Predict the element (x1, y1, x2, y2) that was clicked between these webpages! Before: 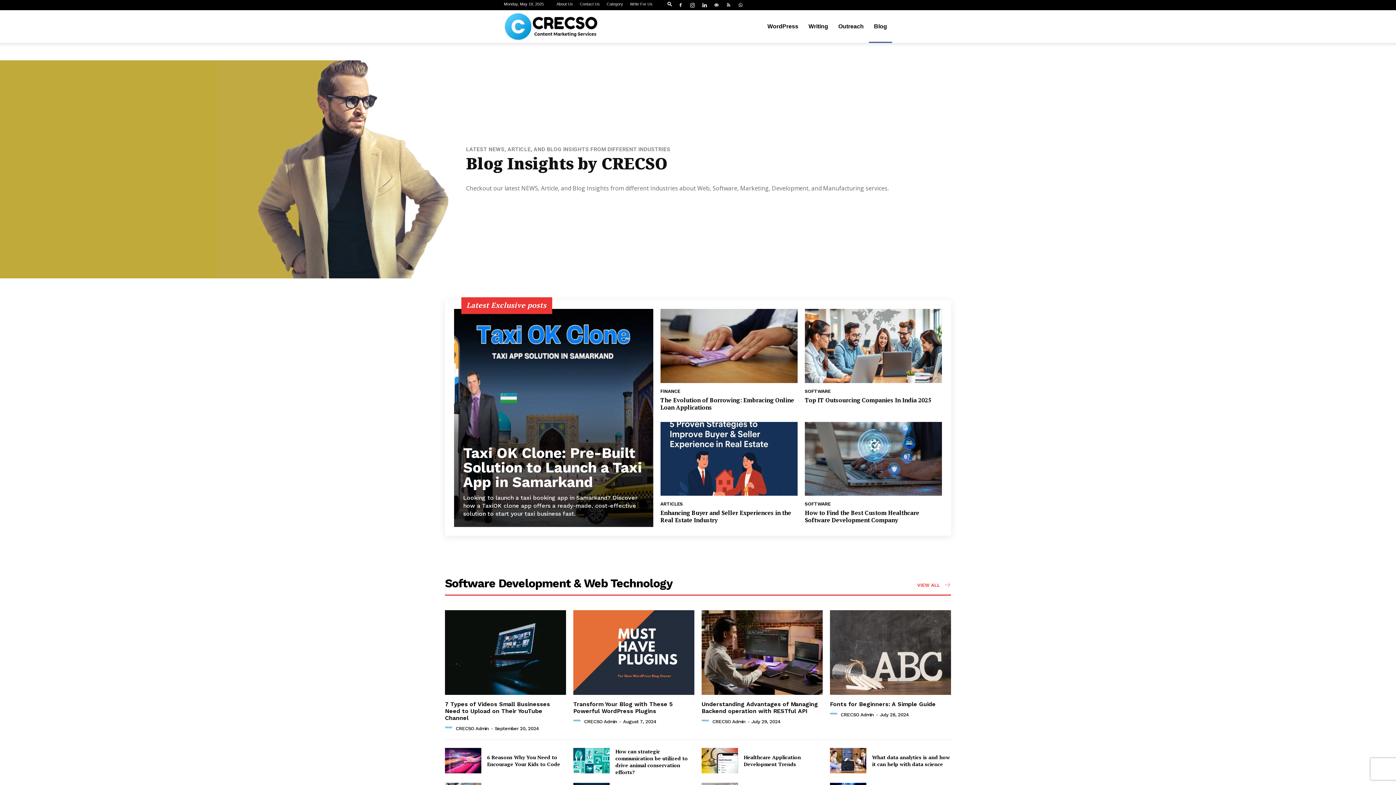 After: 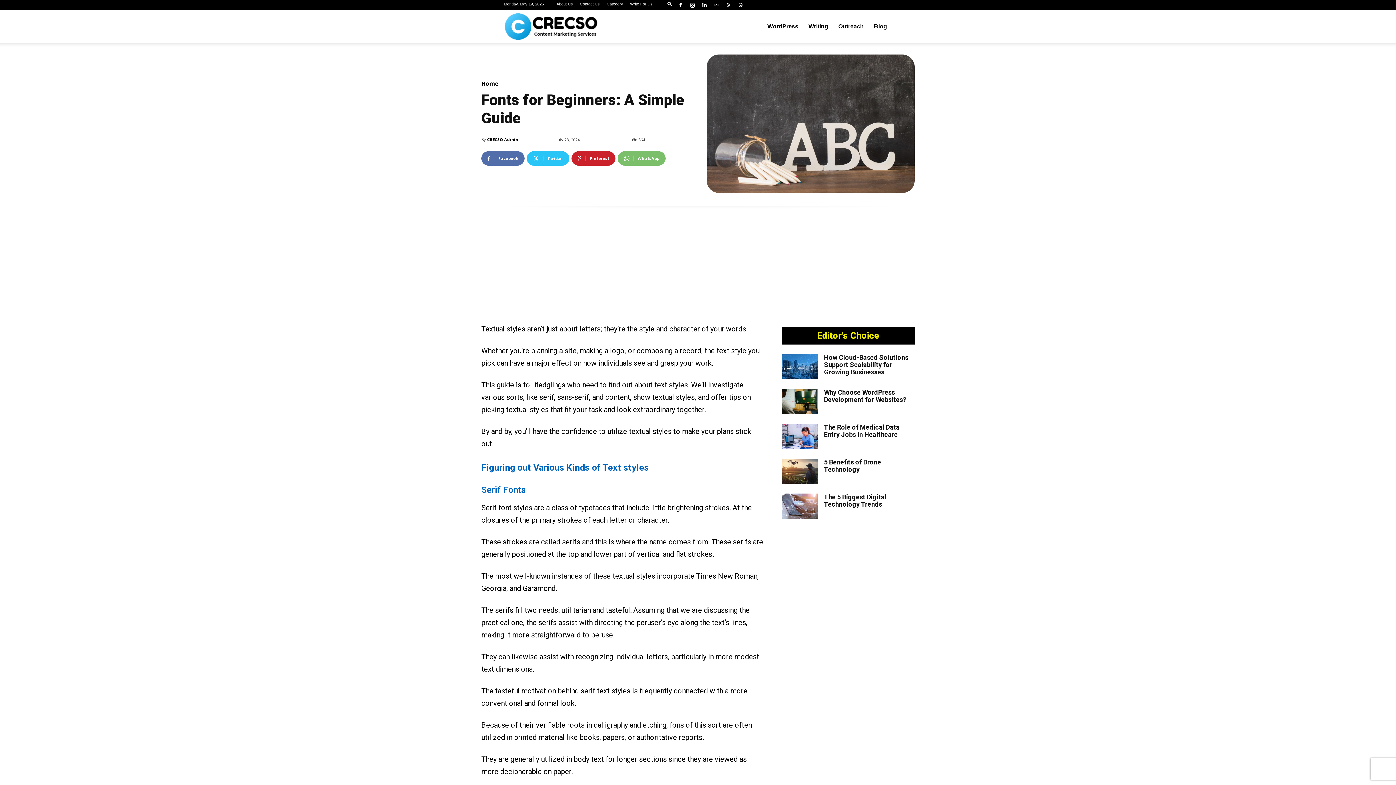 Action: bbox: (830, 610, 951, 695)